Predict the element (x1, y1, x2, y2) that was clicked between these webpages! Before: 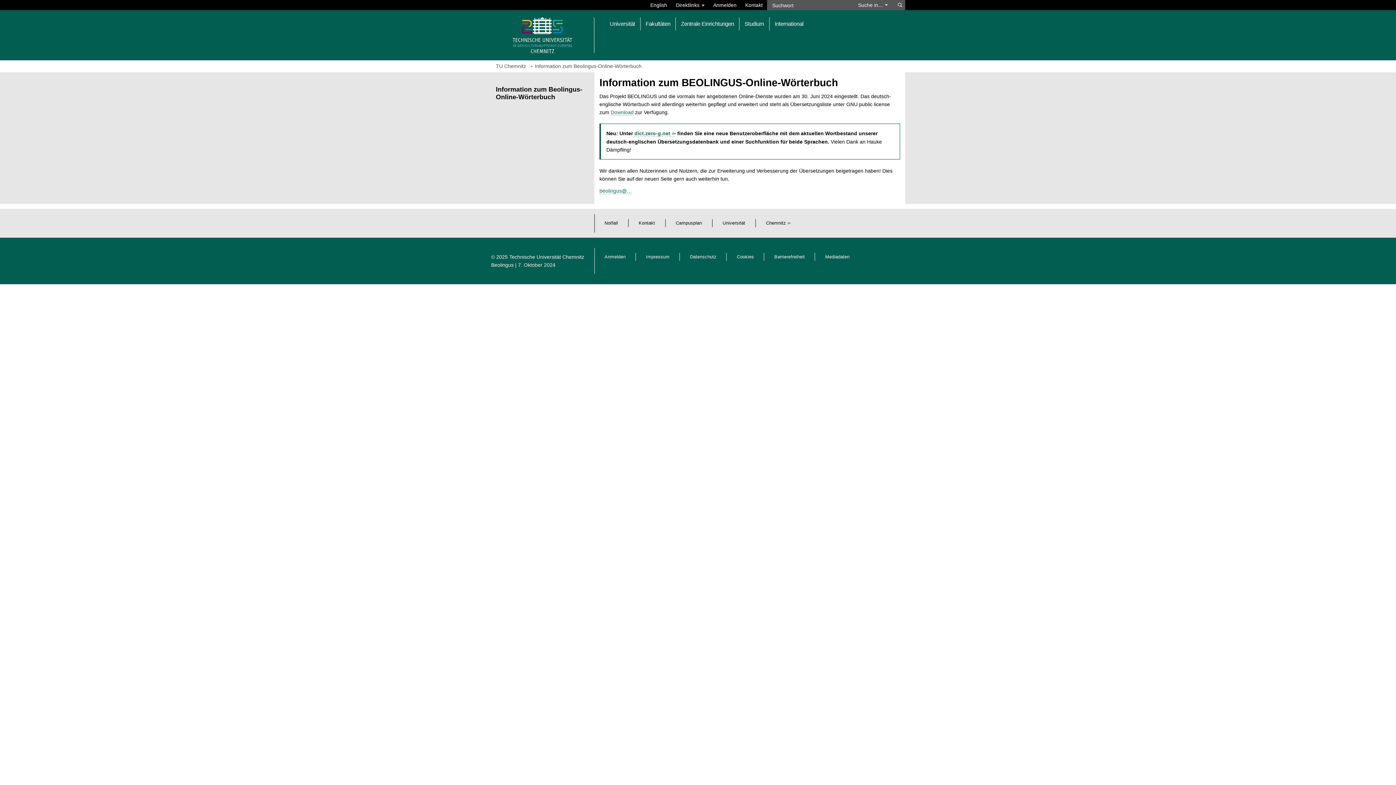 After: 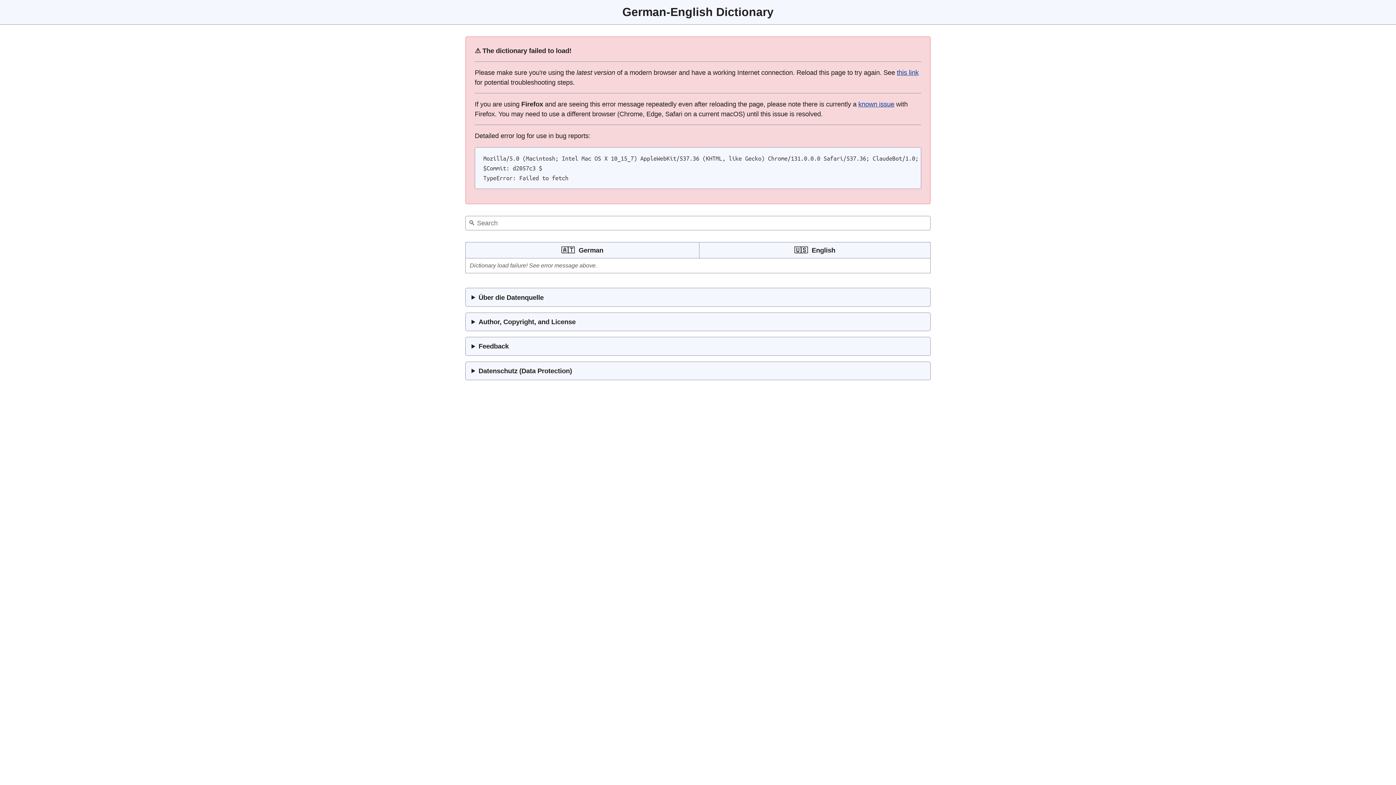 Action: label: dict.zero-g.net bbox: (634, 130, 676, 136)